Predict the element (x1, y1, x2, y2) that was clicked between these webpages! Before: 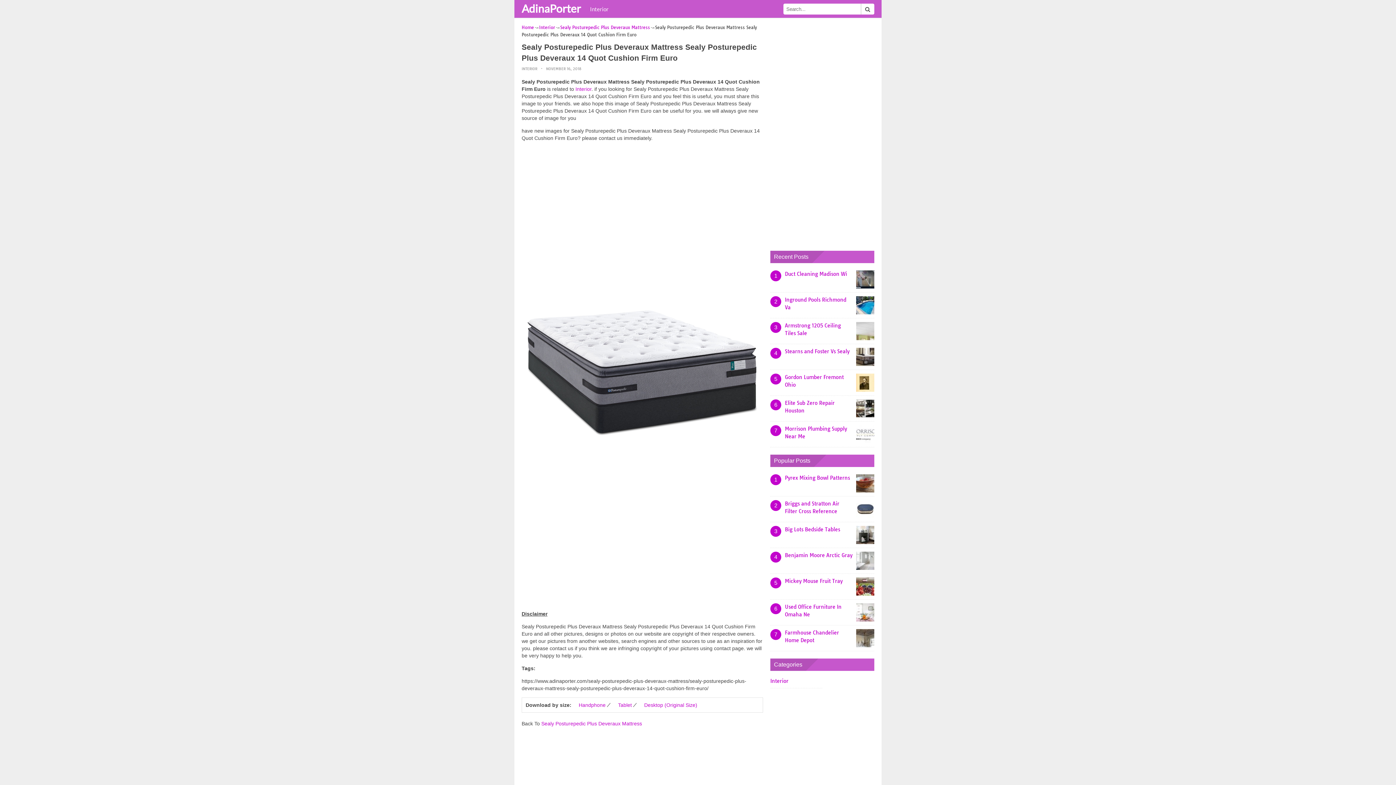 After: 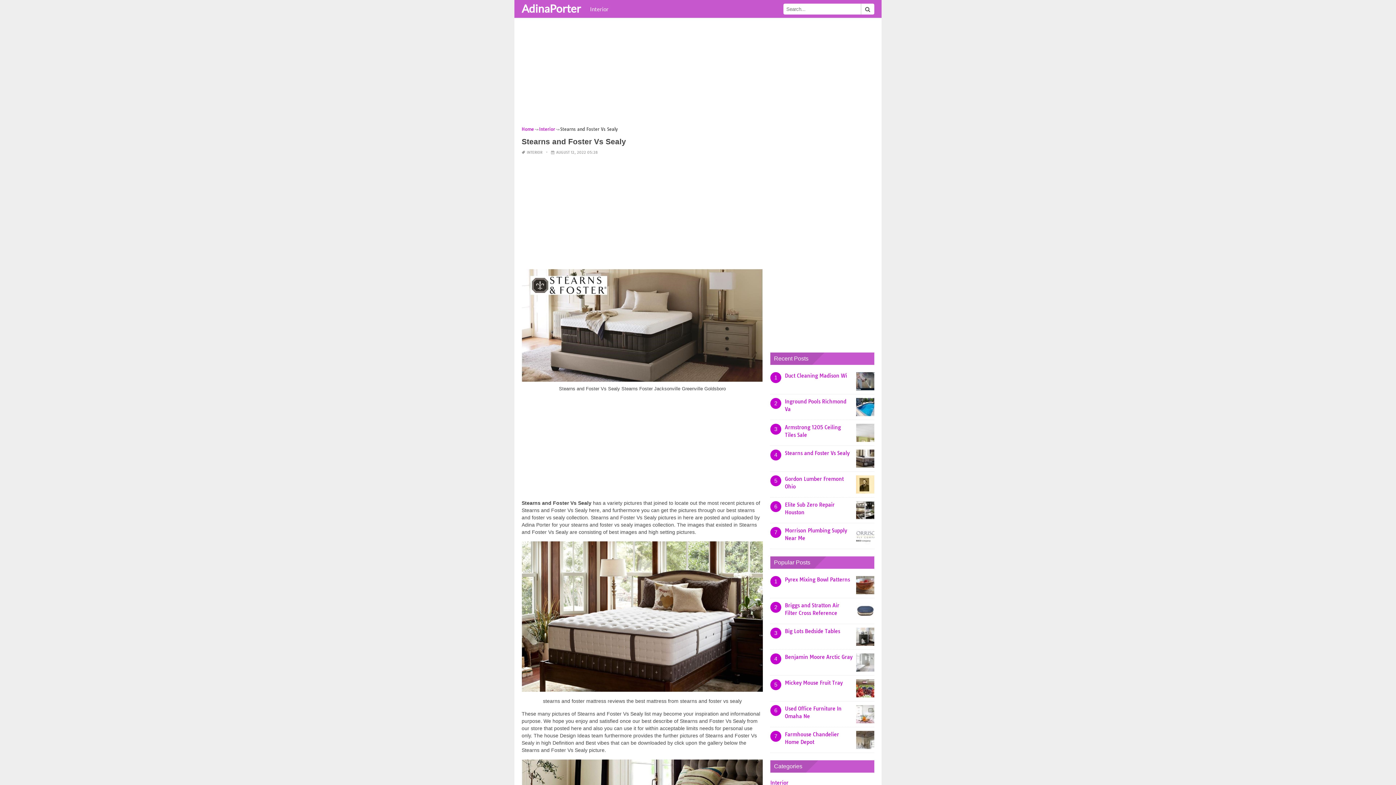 Action: bbox: (785, 348, 849, 354) label: Stearns and Foster Vs Sealy